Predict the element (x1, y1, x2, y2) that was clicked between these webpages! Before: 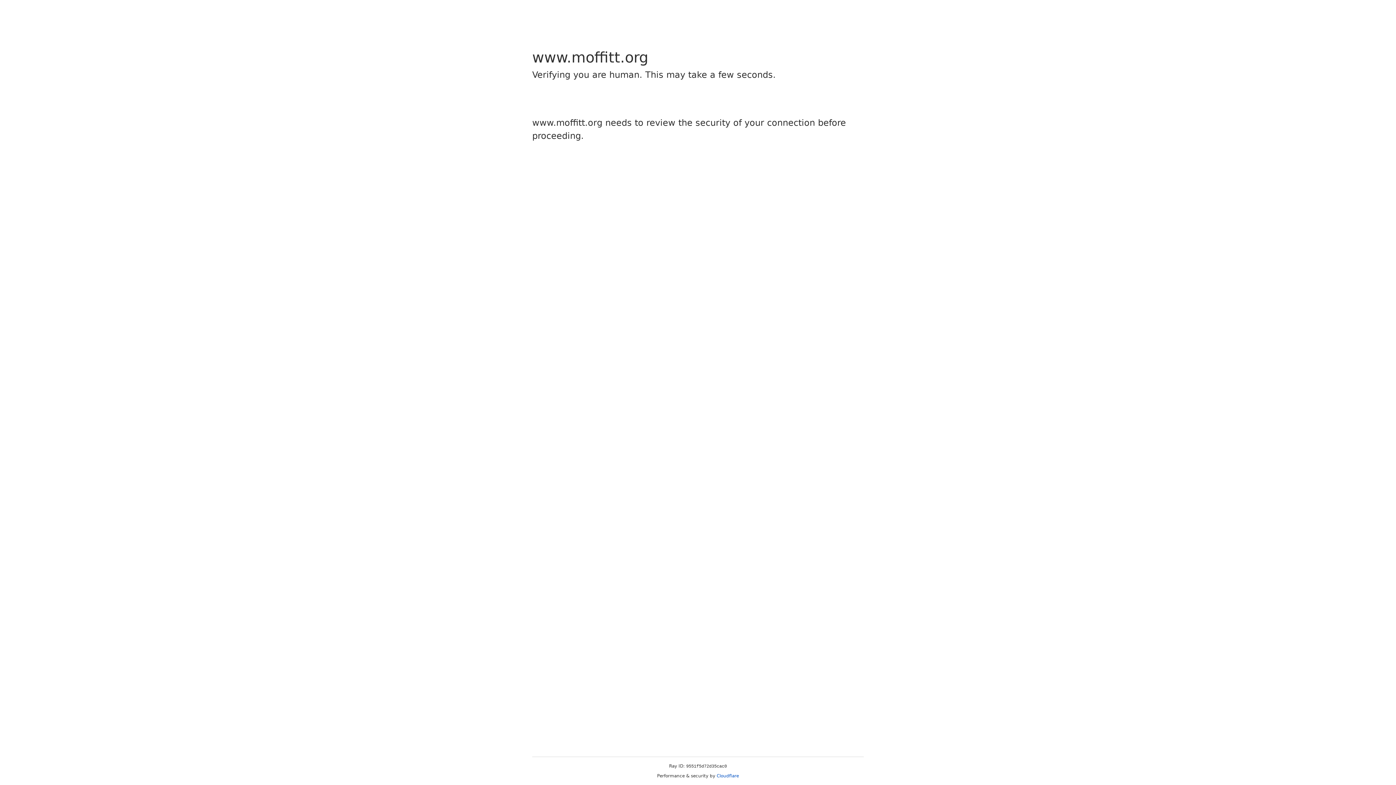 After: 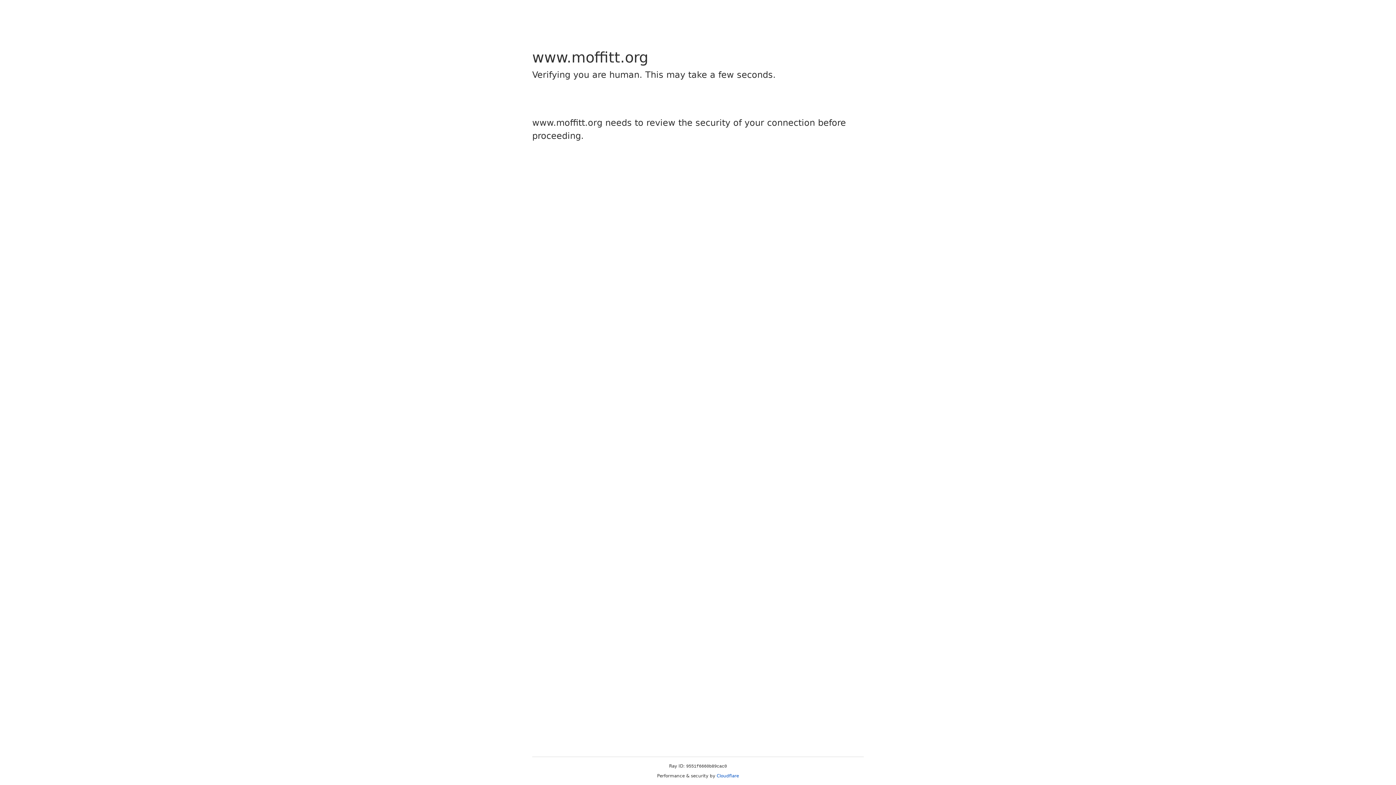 Action: label: Cloudflare bbox: (716, 773, 739, 778)